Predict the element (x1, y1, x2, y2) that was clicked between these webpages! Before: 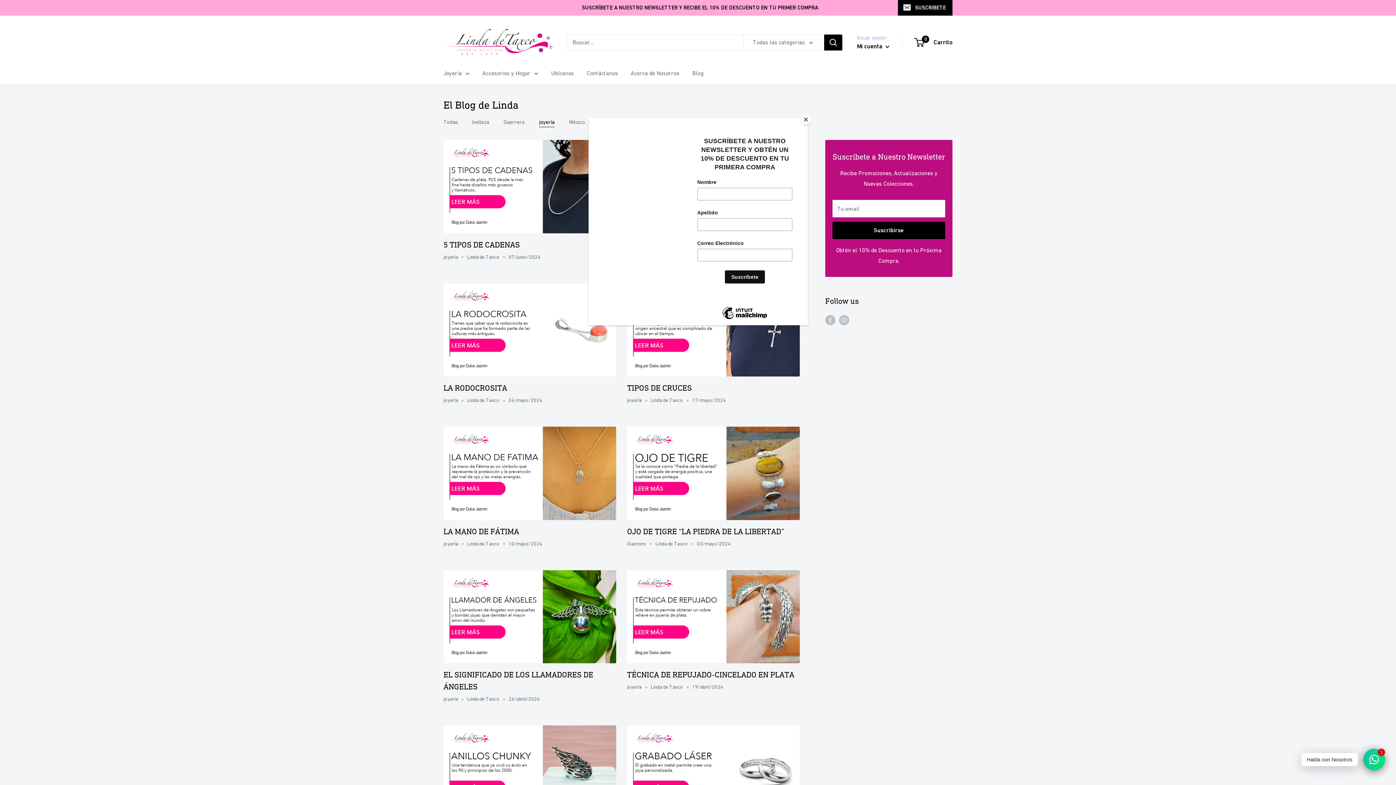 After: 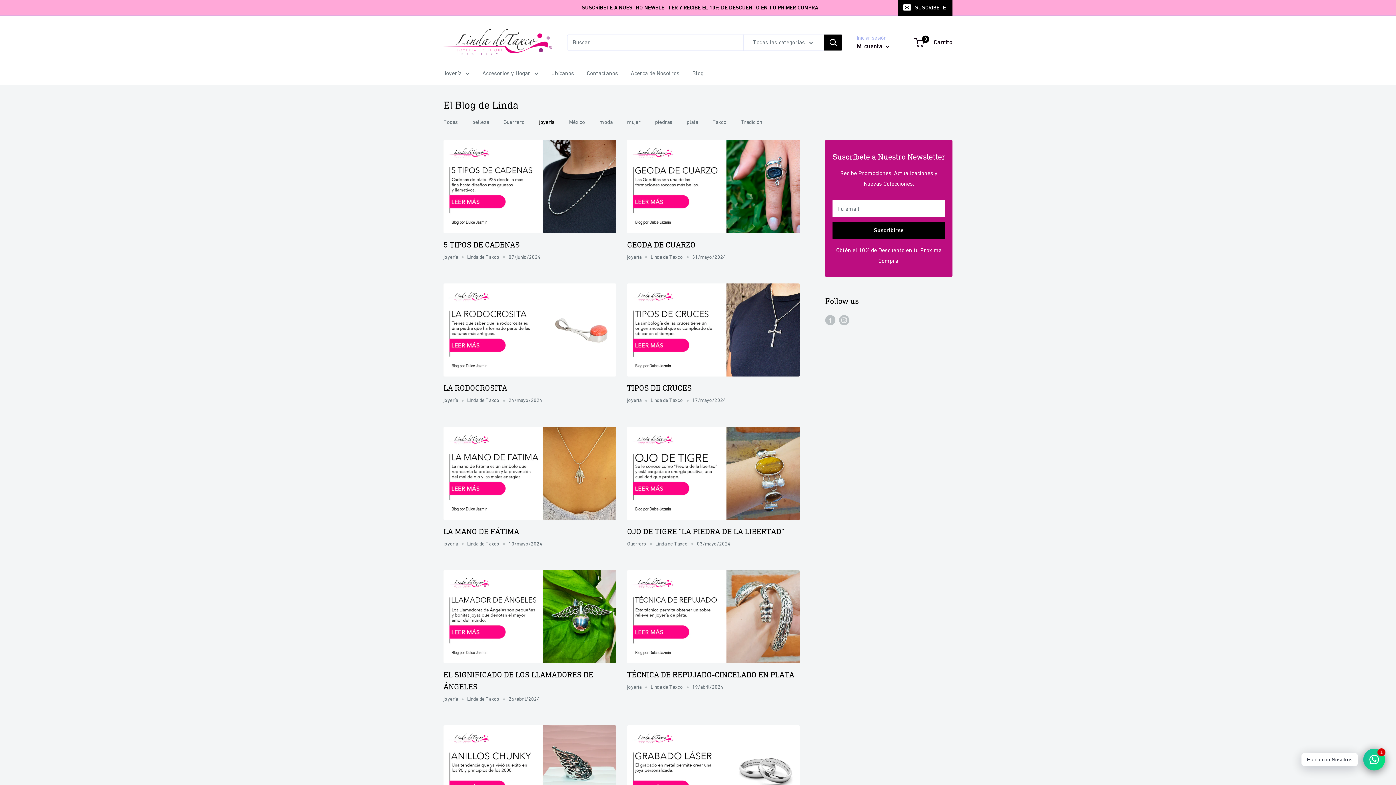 Action: label: Close bbox: (800, 114, 811, 125)